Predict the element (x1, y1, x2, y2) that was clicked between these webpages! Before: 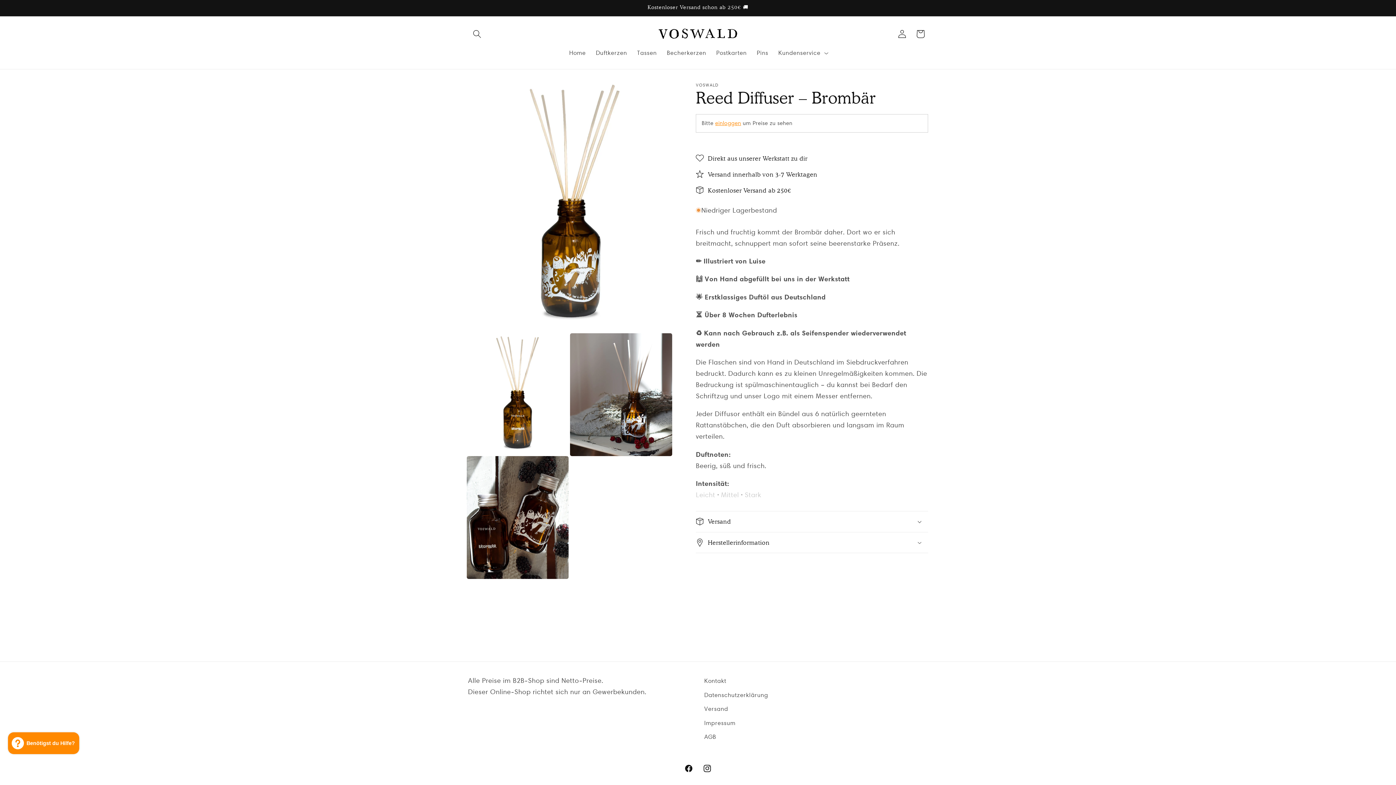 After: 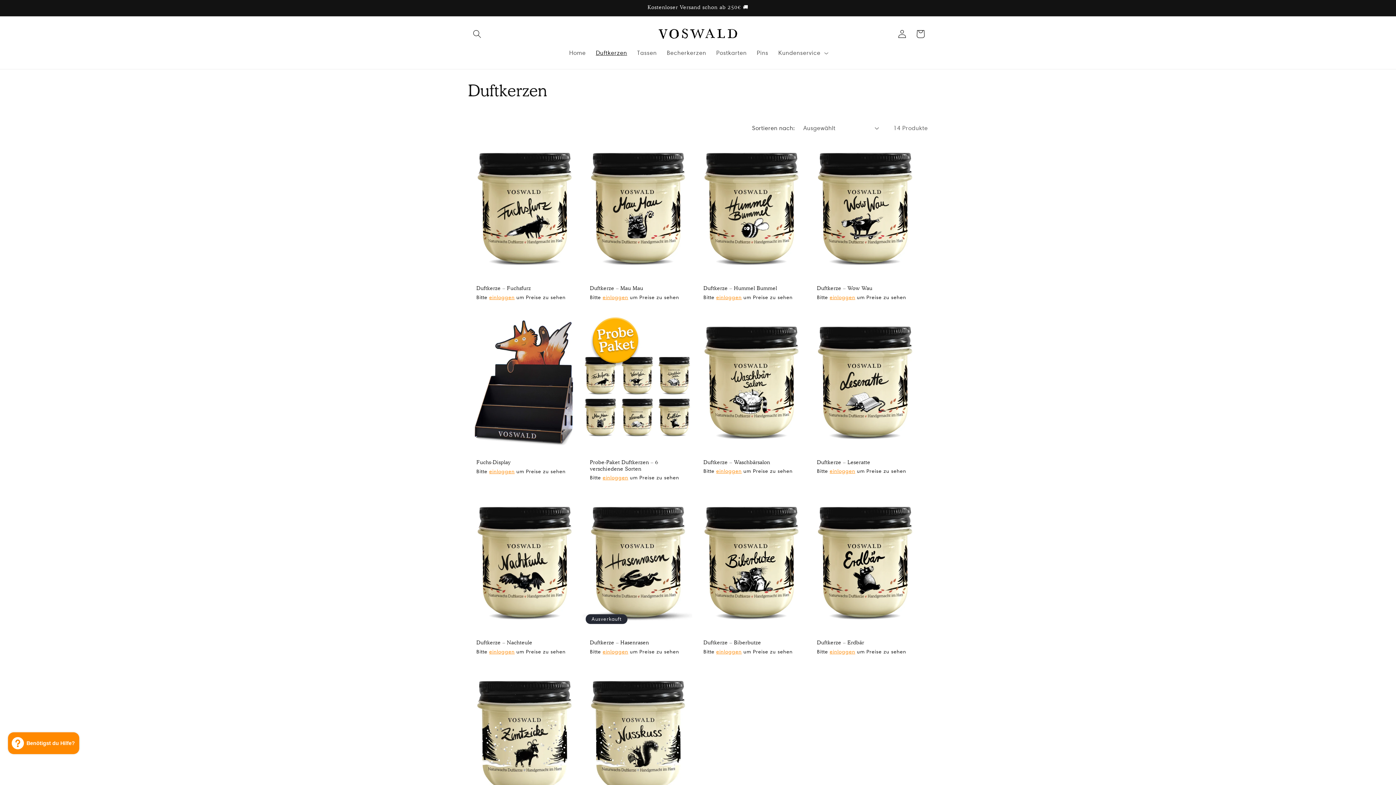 Action: label: Duftkerzen bbox: (591, 44, 632, 61)